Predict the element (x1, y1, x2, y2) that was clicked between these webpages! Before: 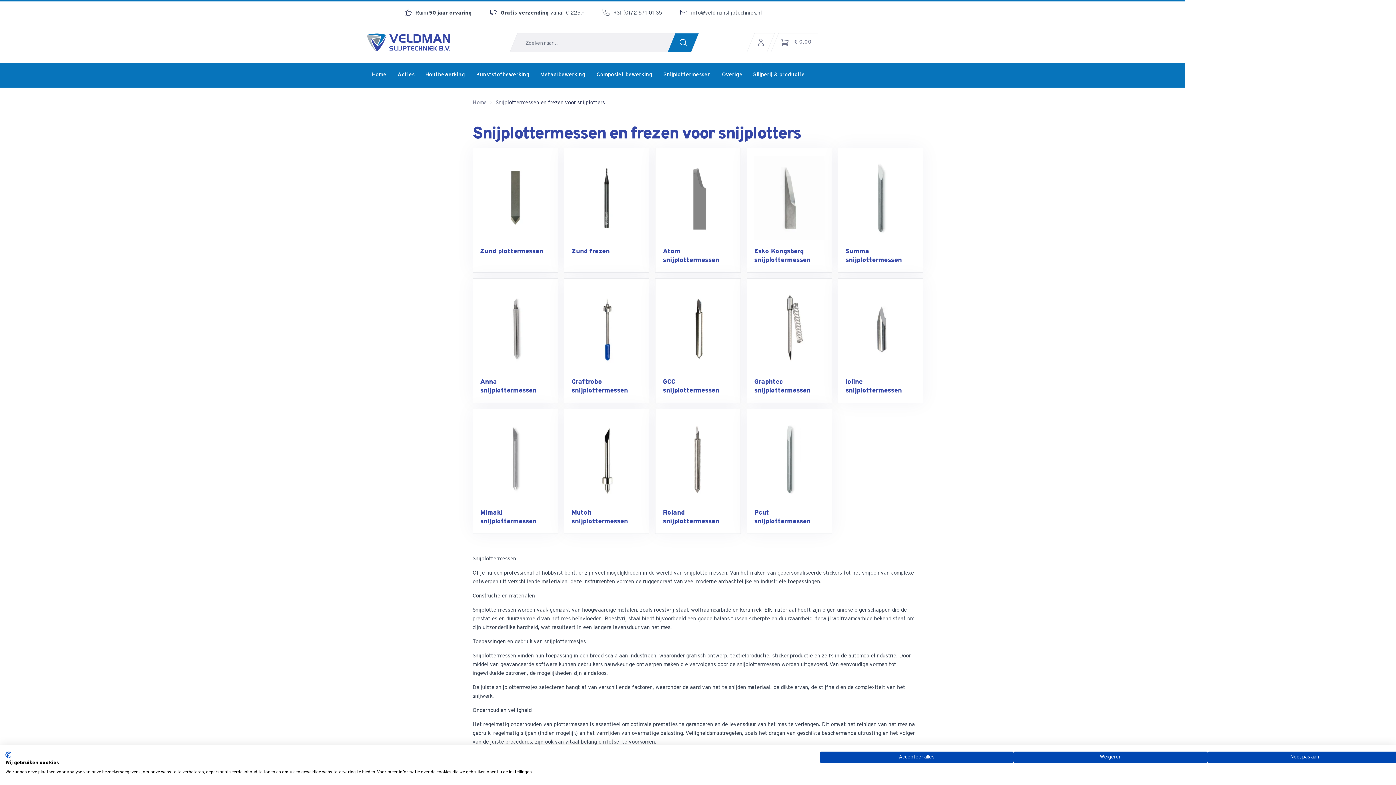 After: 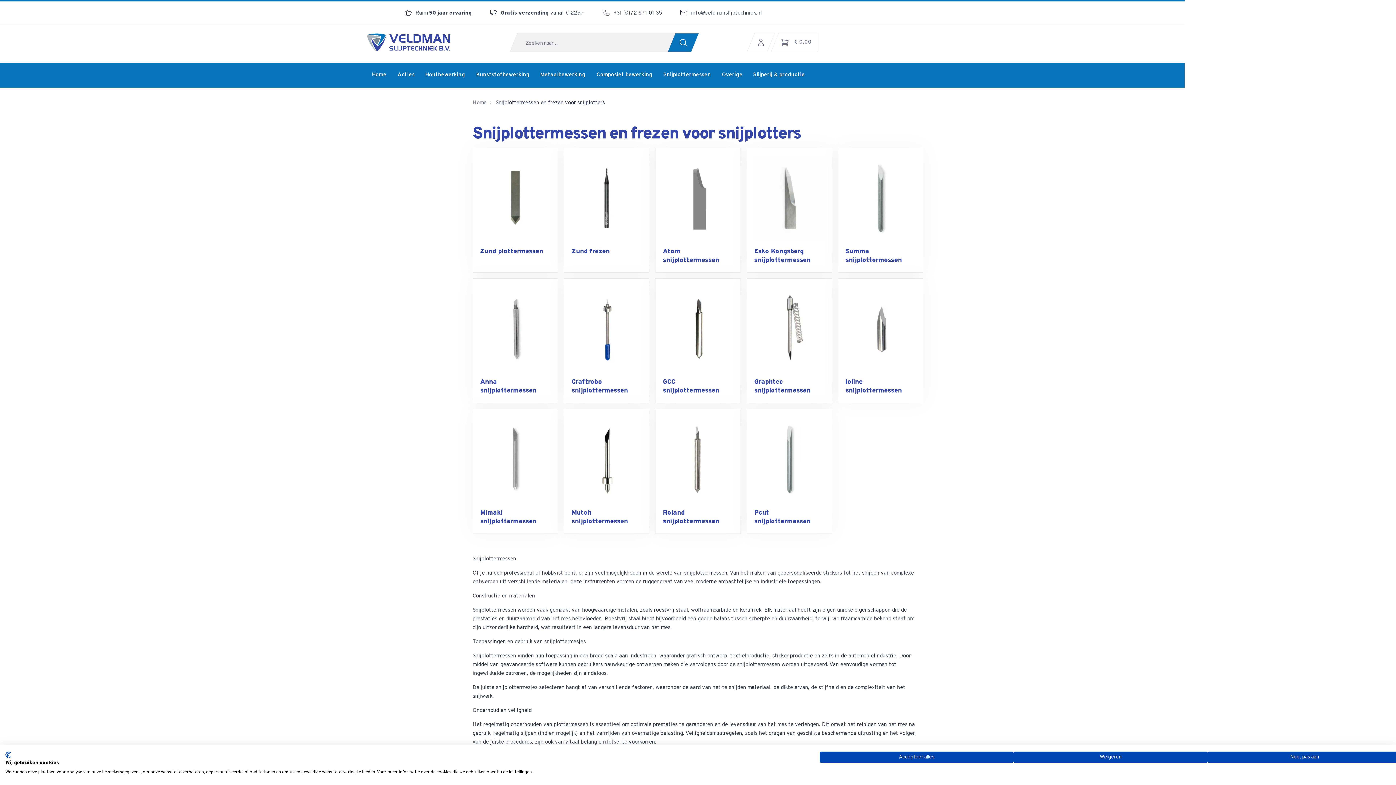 Action: bbox: (680, 7, 691, 14)